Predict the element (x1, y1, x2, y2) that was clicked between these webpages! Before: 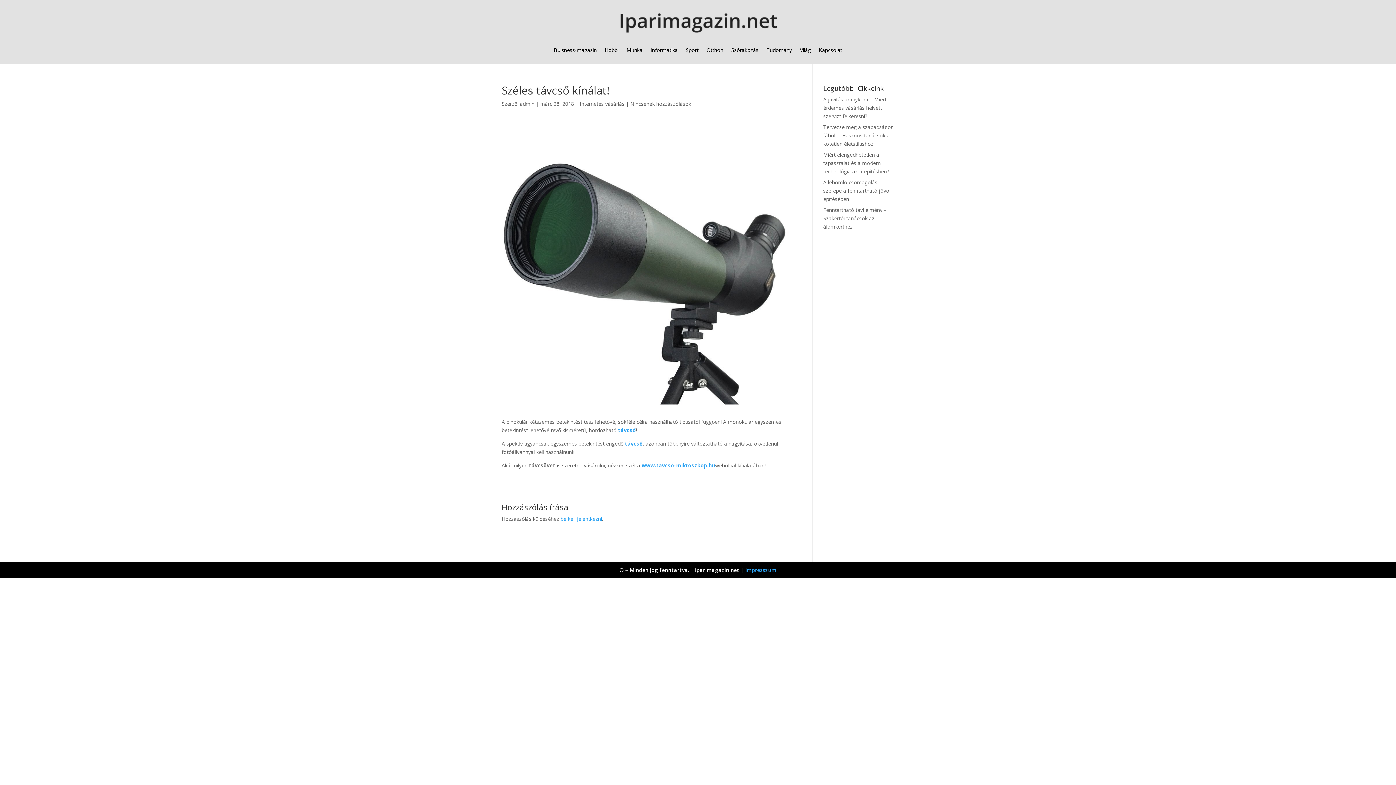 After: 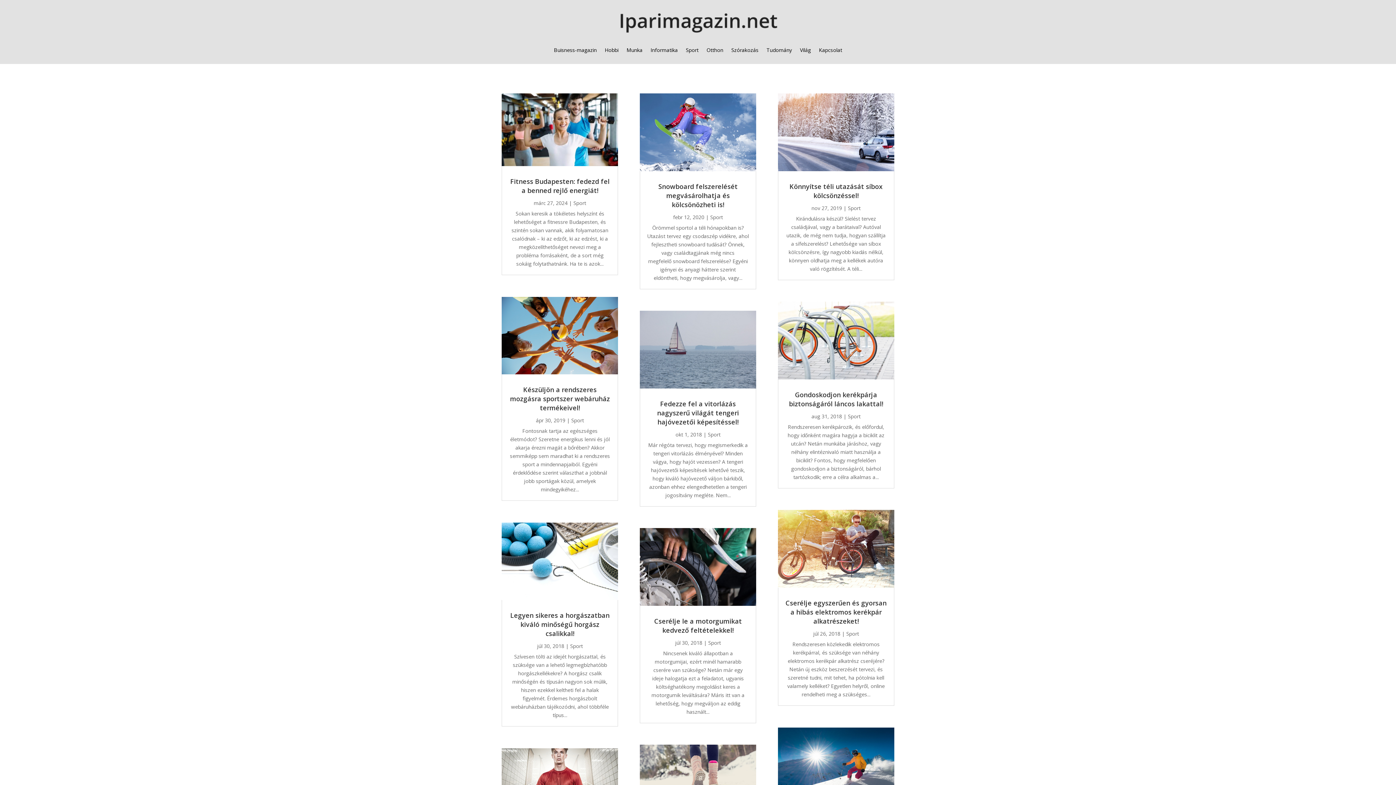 Action: label: Sport bbox: (686, 36, 698, 64)